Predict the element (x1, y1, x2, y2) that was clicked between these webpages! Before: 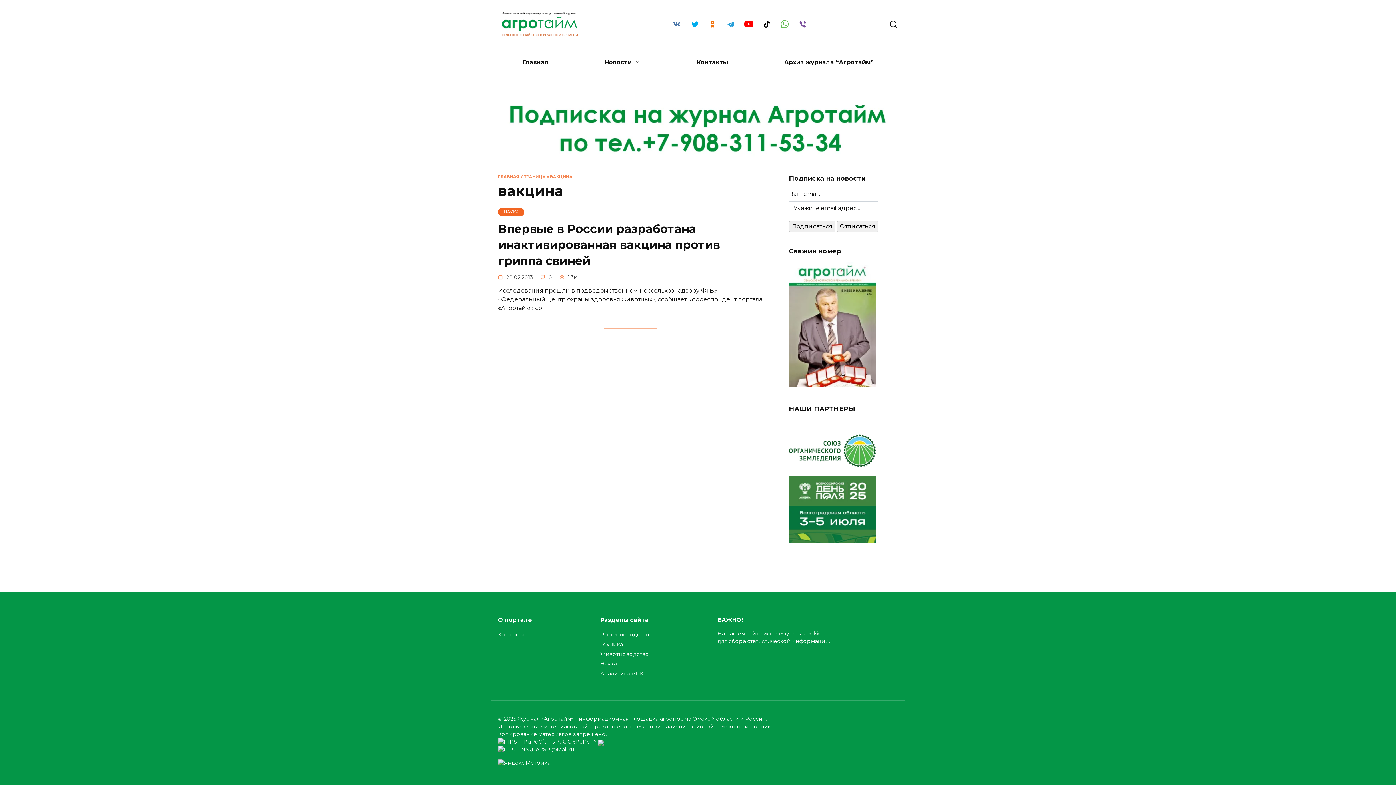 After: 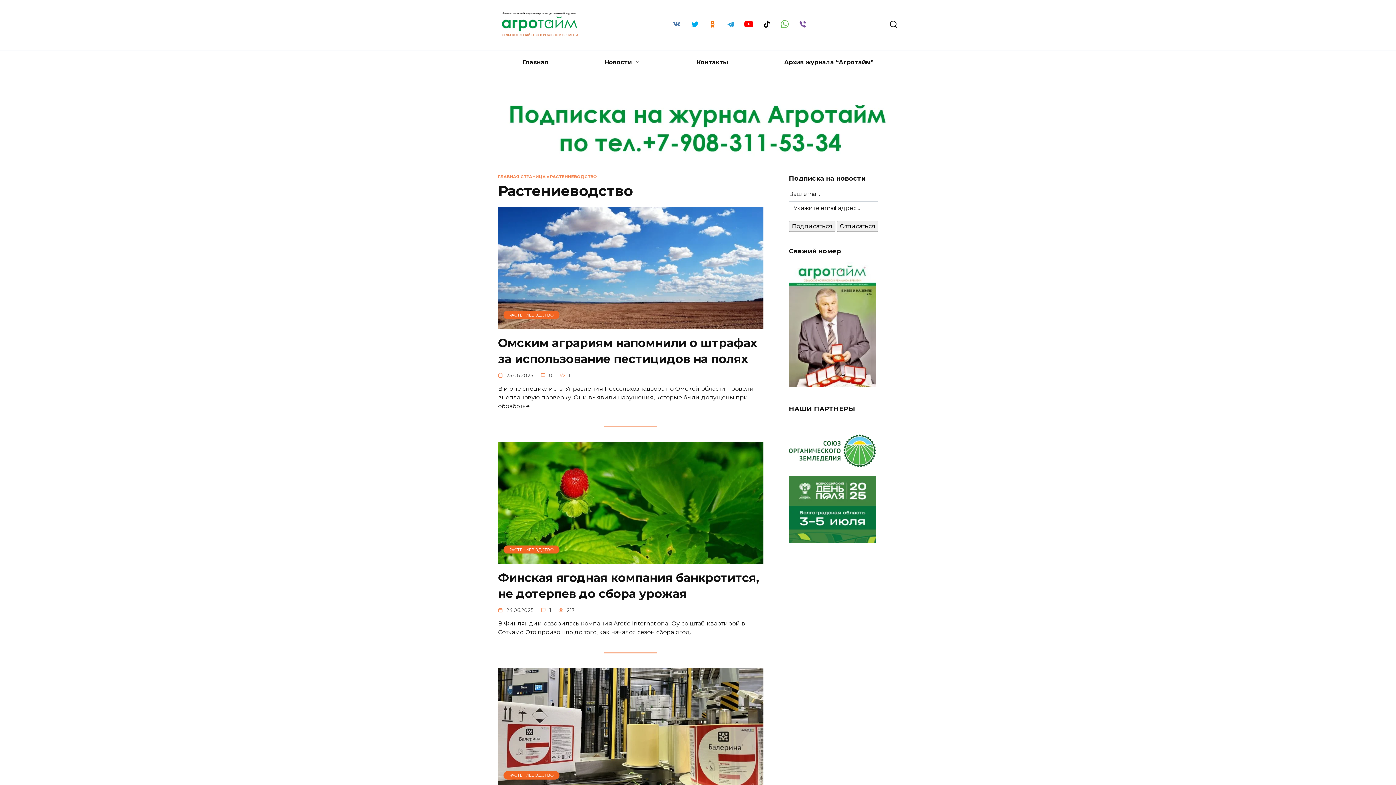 Action: label: Растениеводство bbox: (600, 631, 649, 638)